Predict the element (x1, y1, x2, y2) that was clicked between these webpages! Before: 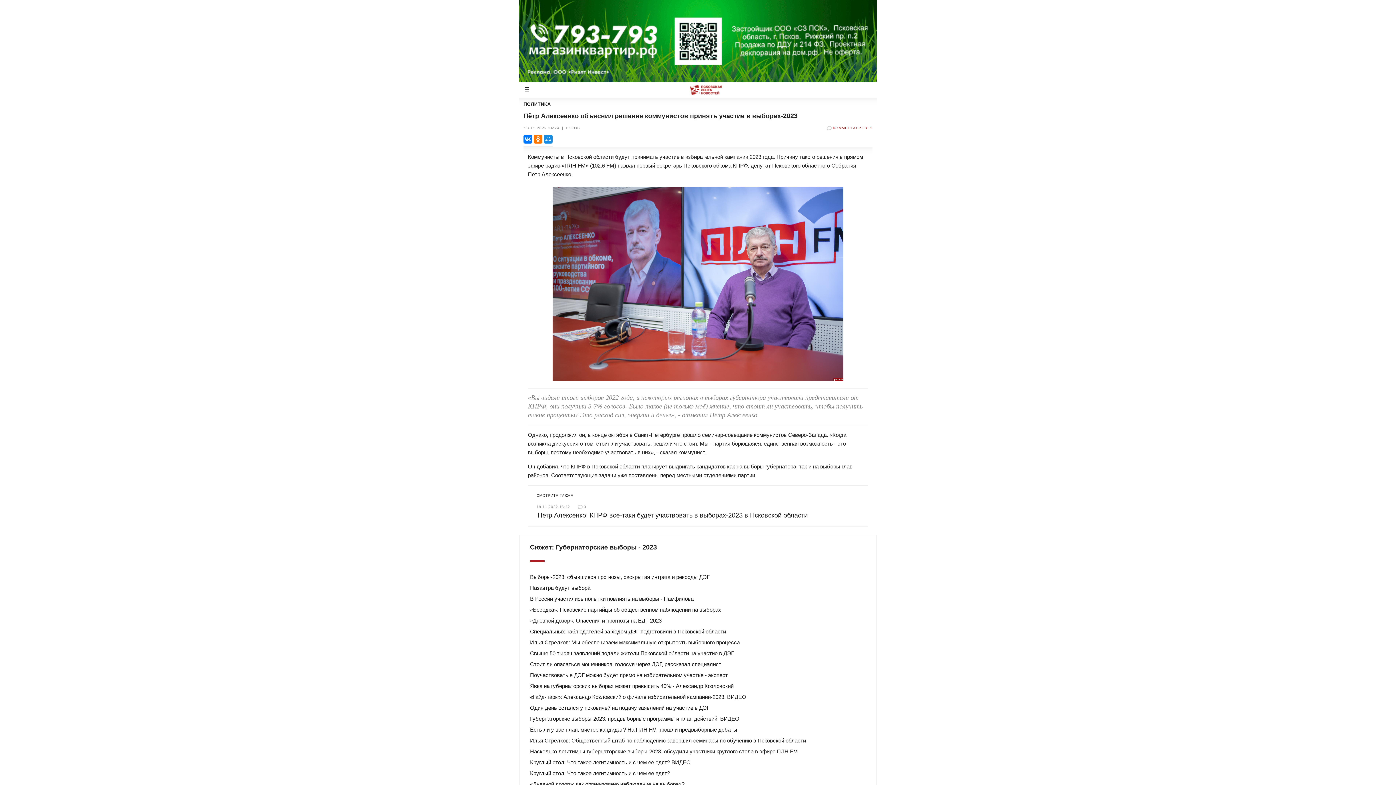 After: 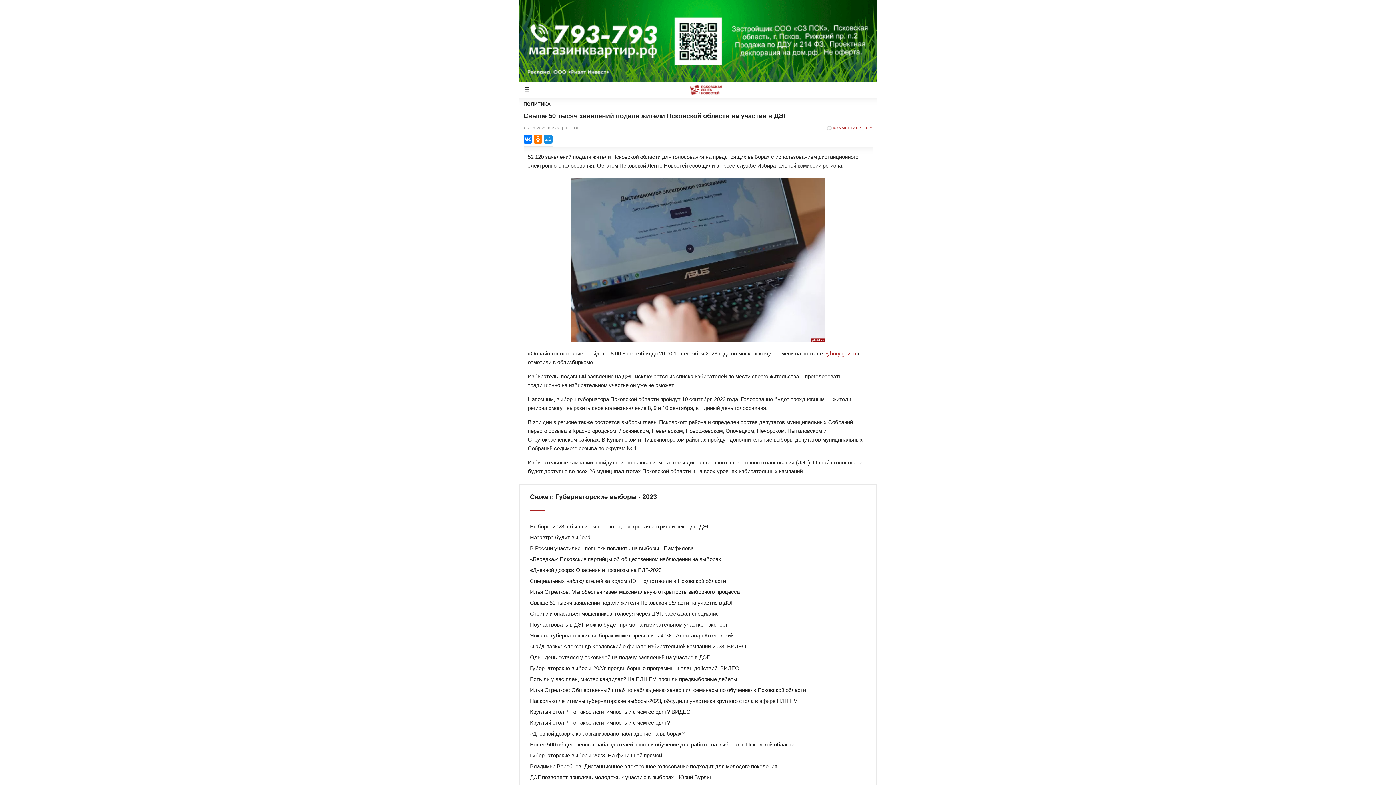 Action: bbox: (530, 648, 866, 656) label: Свыше 50 тысяч заявлений подали жители Псковской области на участие в ДЭГ